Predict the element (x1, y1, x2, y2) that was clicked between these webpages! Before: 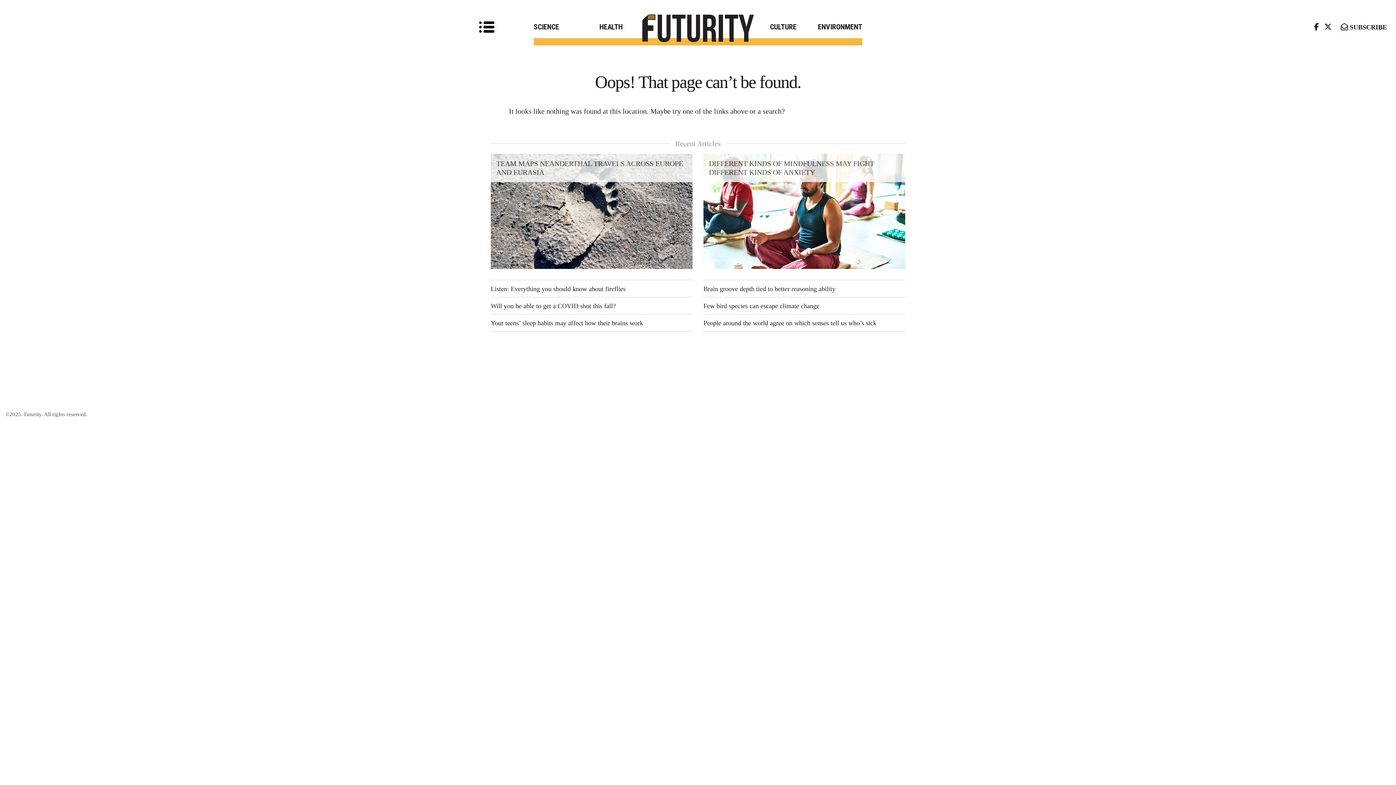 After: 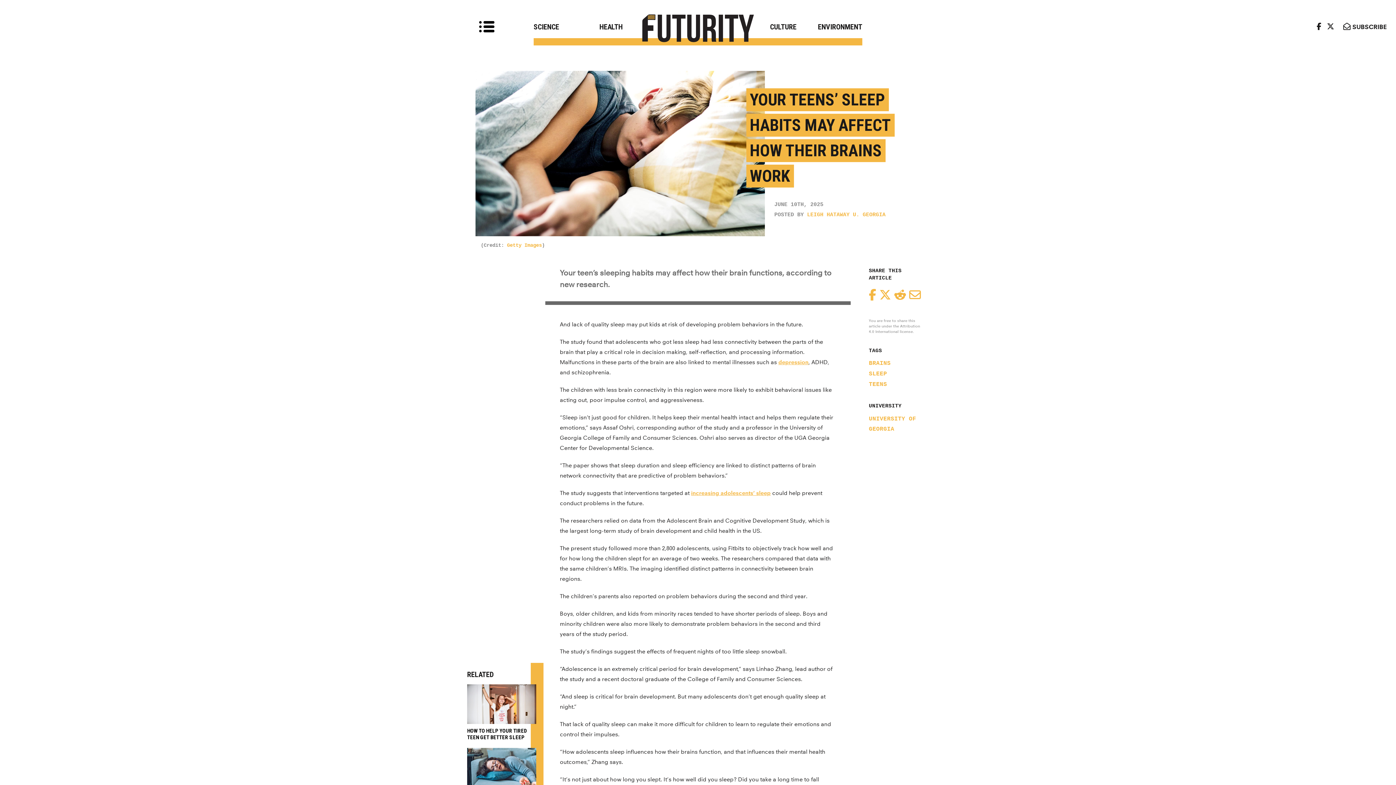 Action: bbox: (490, 314, 692, 331) label: Your teens’ sleep habits may affect how their brains work